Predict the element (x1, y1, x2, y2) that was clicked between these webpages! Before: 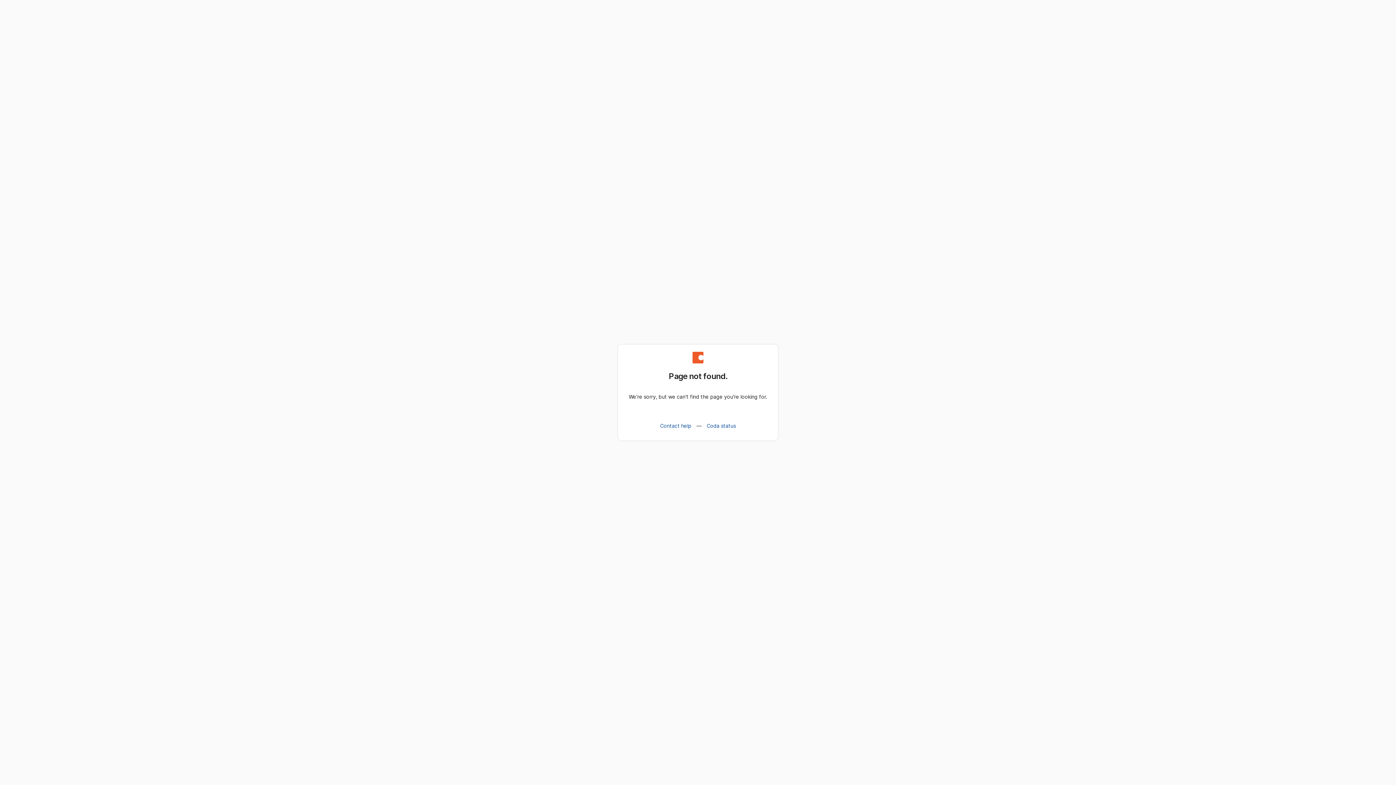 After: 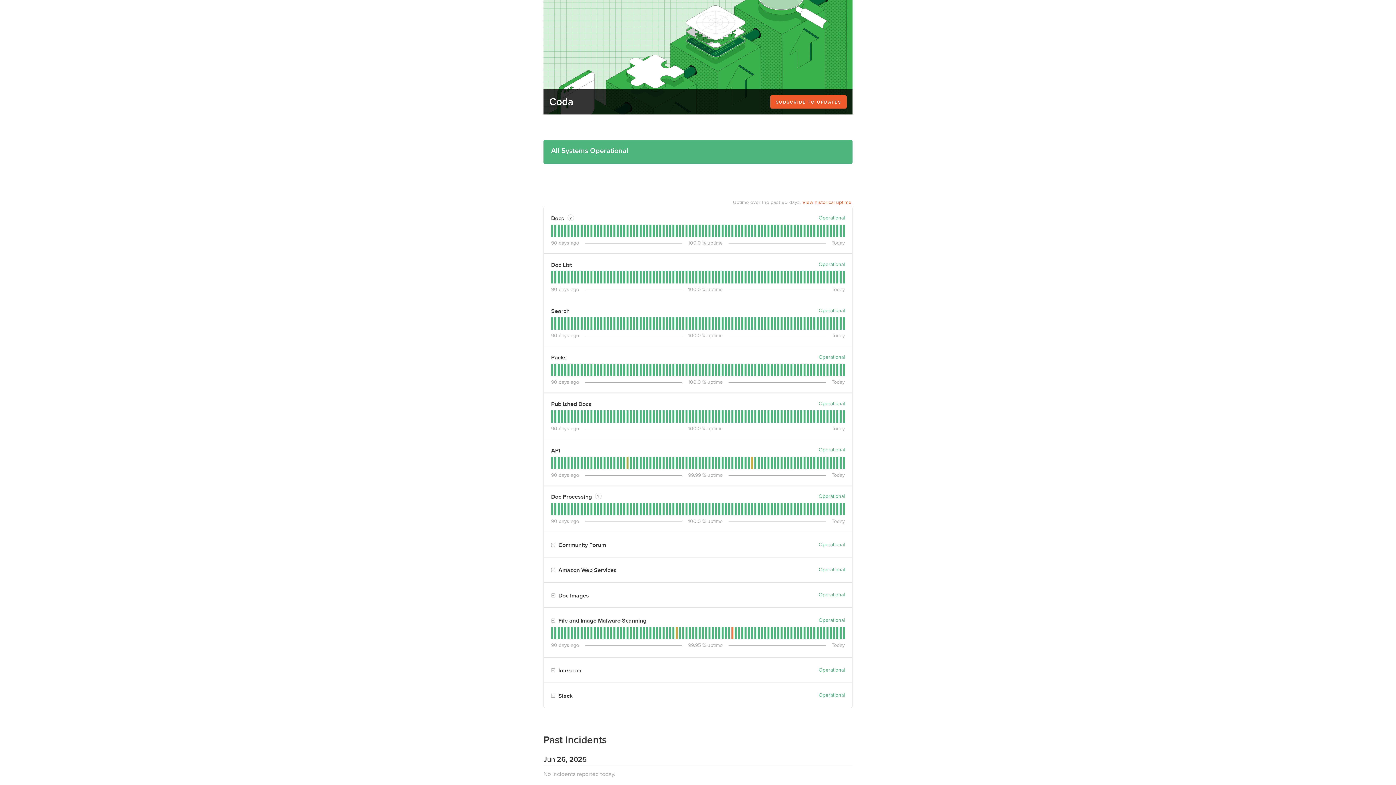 Action: label: Coda status bbox: (703, 419, 739, 432)